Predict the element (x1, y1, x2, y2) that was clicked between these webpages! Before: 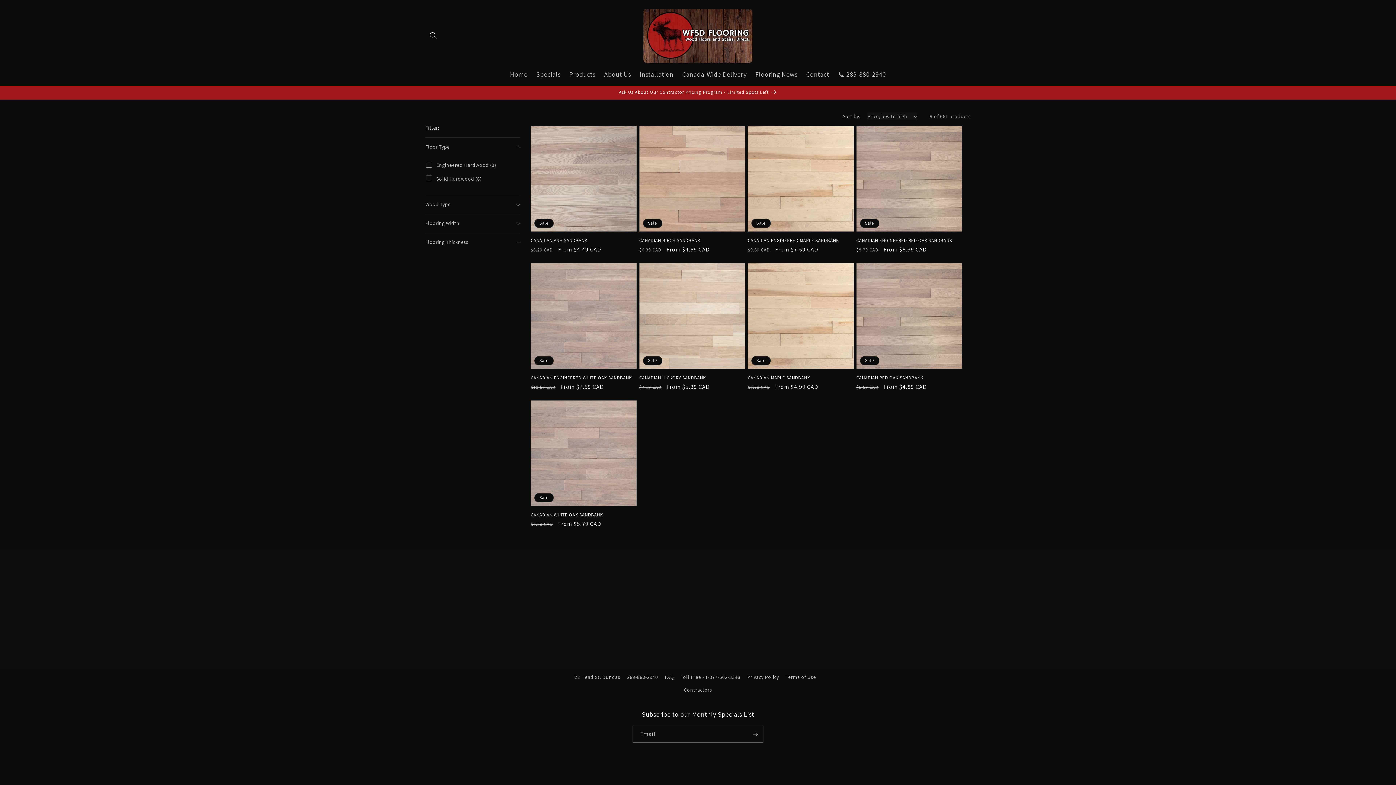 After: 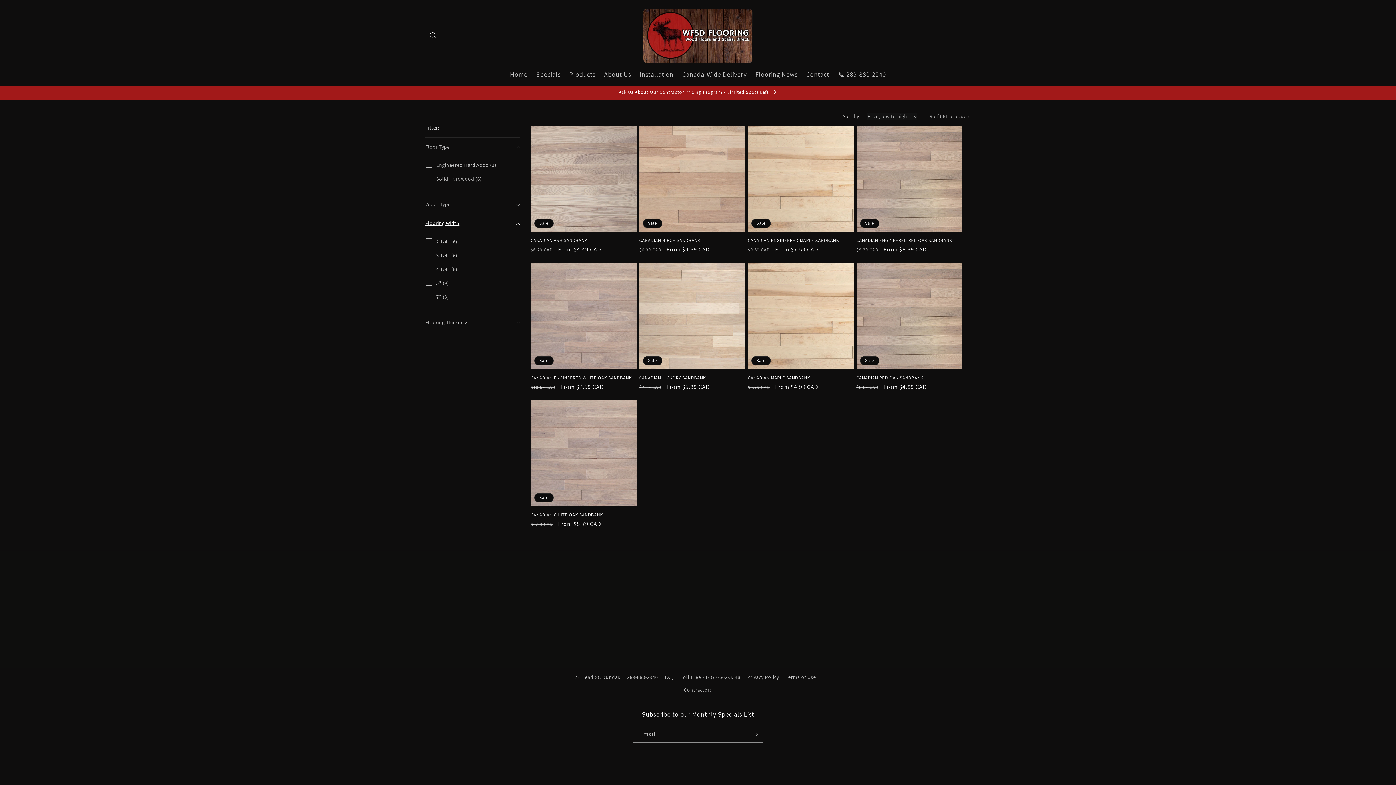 Action: label: Flooring Width (0 selected) bbox: (425, 214, 520, 232)